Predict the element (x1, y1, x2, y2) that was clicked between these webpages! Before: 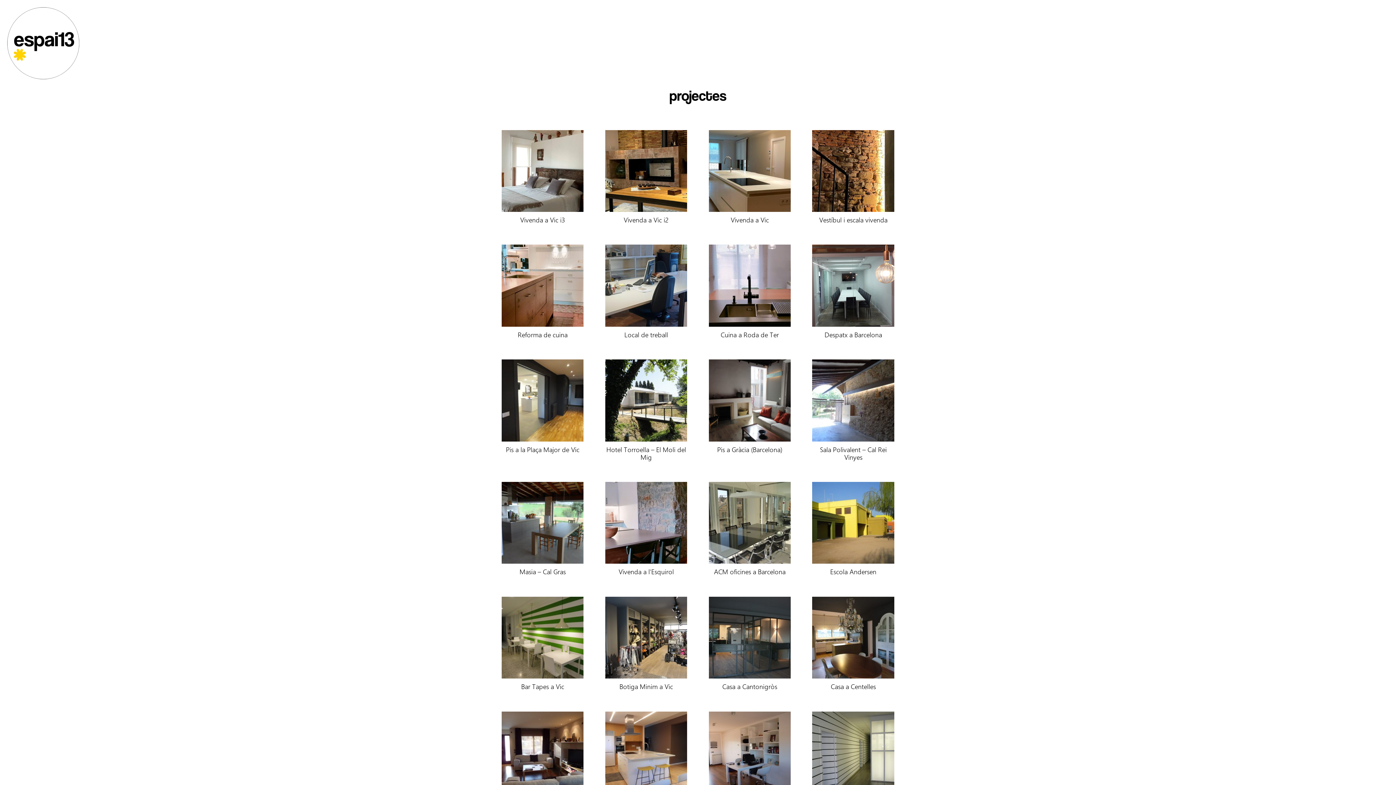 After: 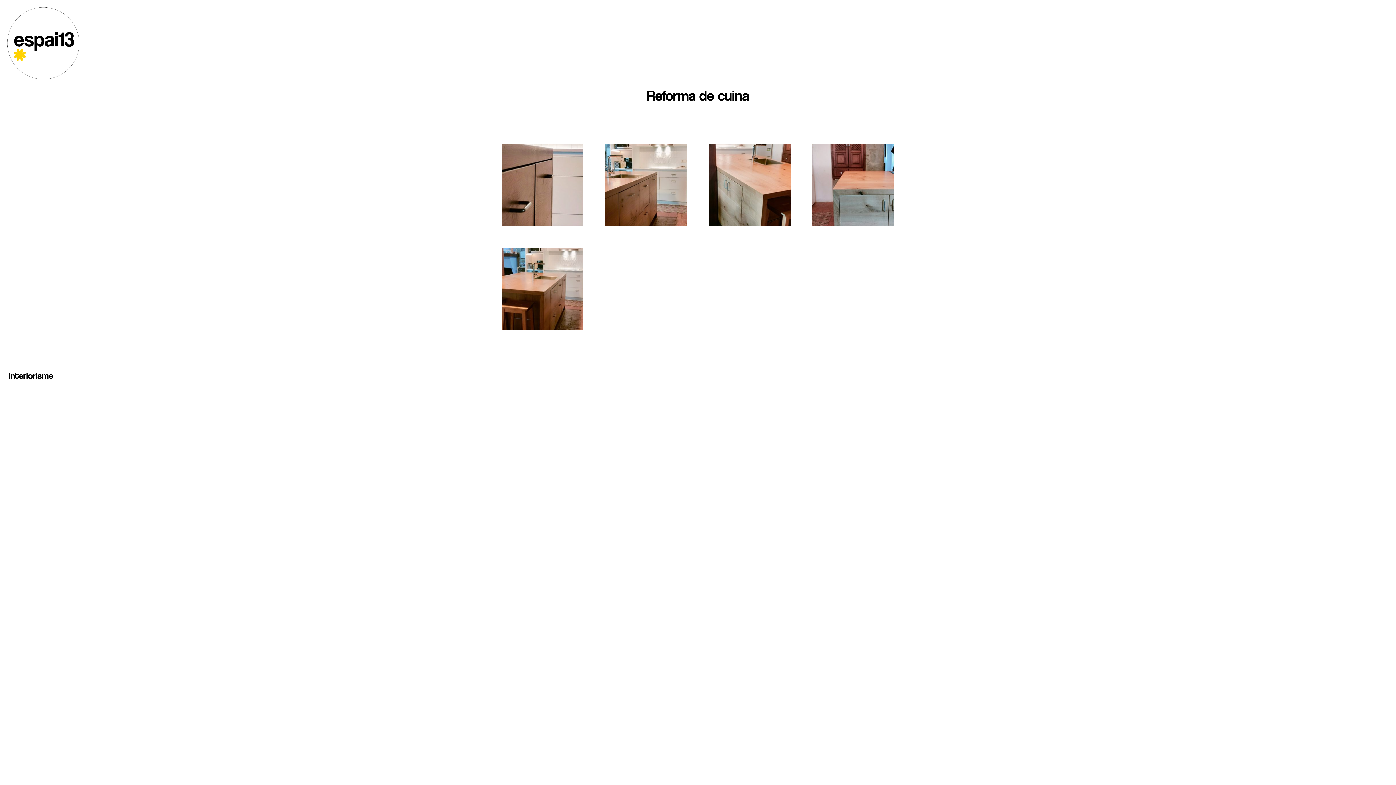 Action: bbox: (517, 329, 567, 338) label: Reforma de cuina